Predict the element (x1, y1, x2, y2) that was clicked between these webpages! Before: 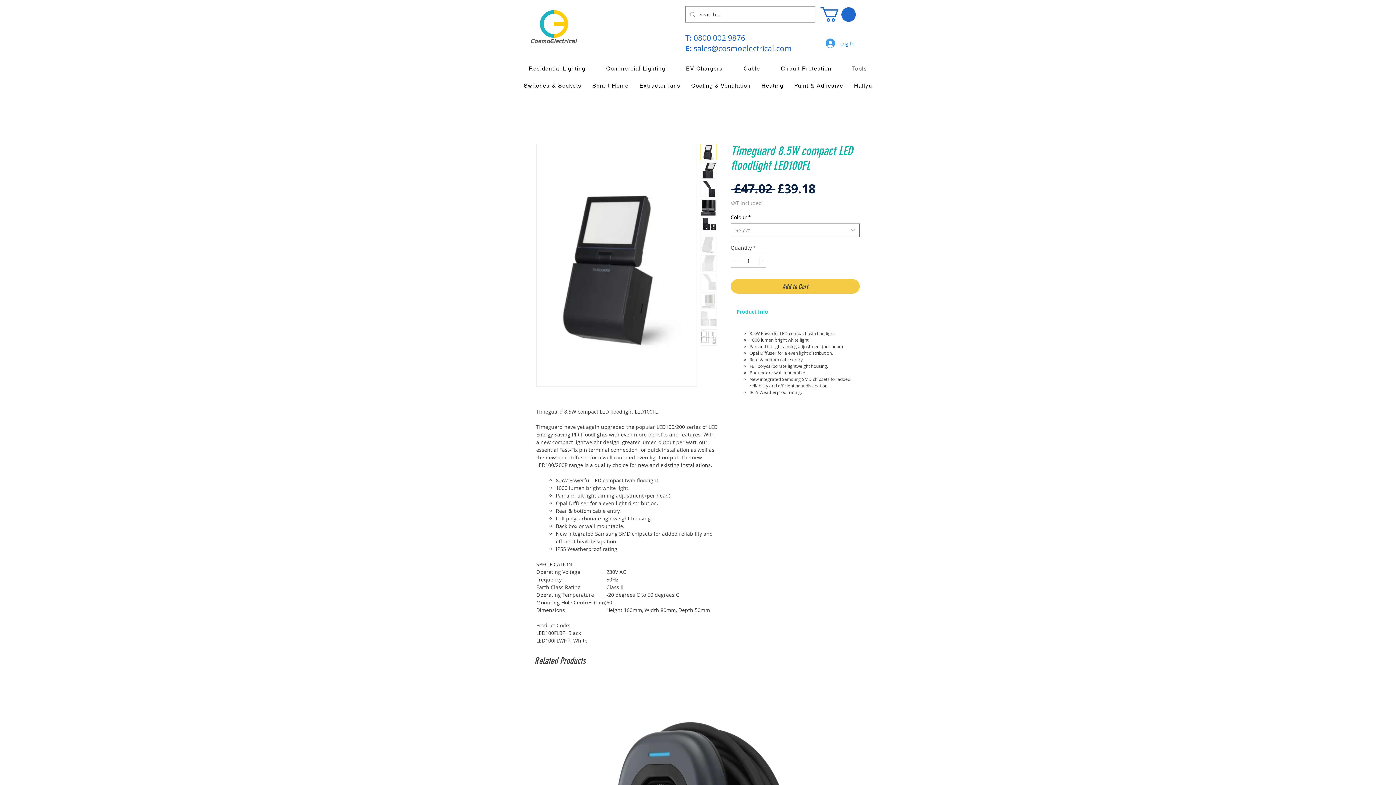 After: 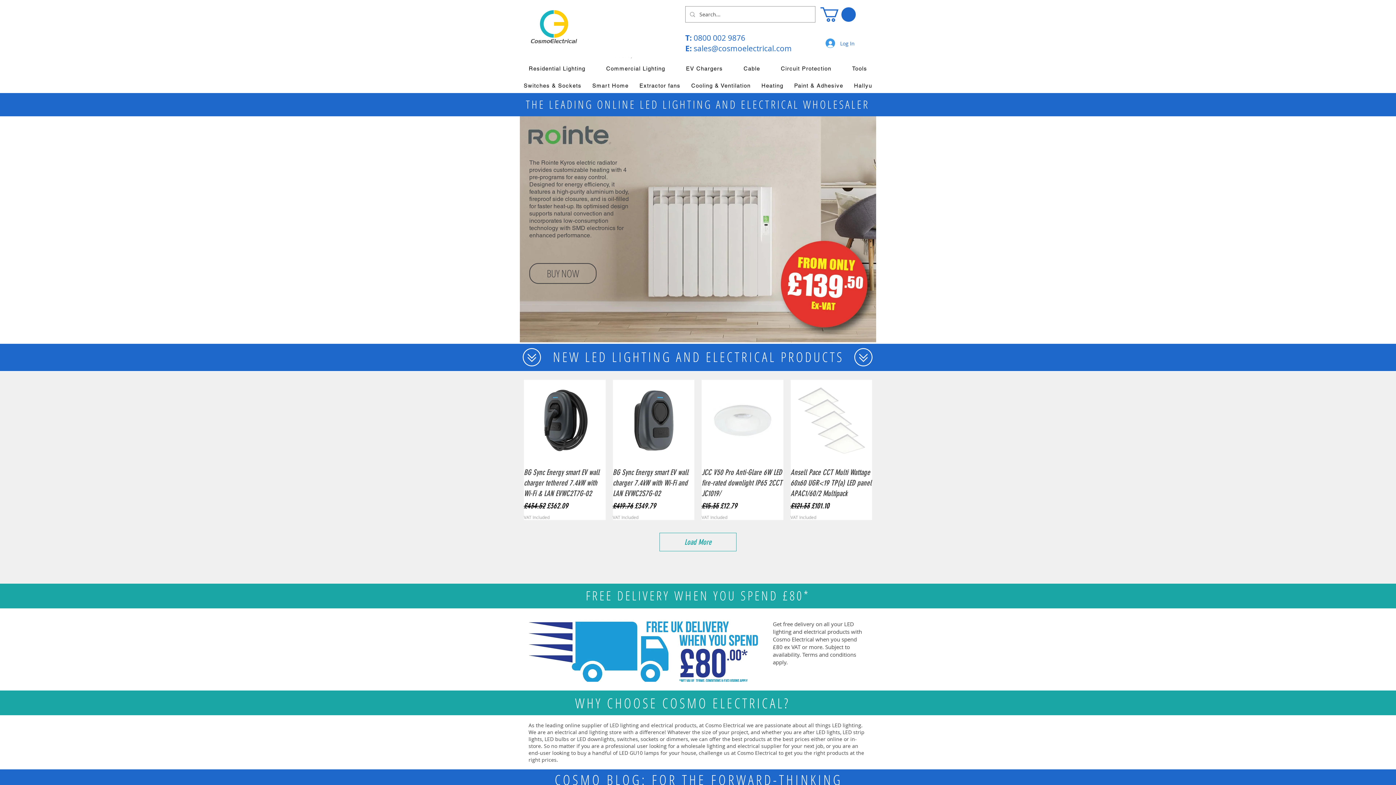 Action: bbox: (530, 8, 578, 47)